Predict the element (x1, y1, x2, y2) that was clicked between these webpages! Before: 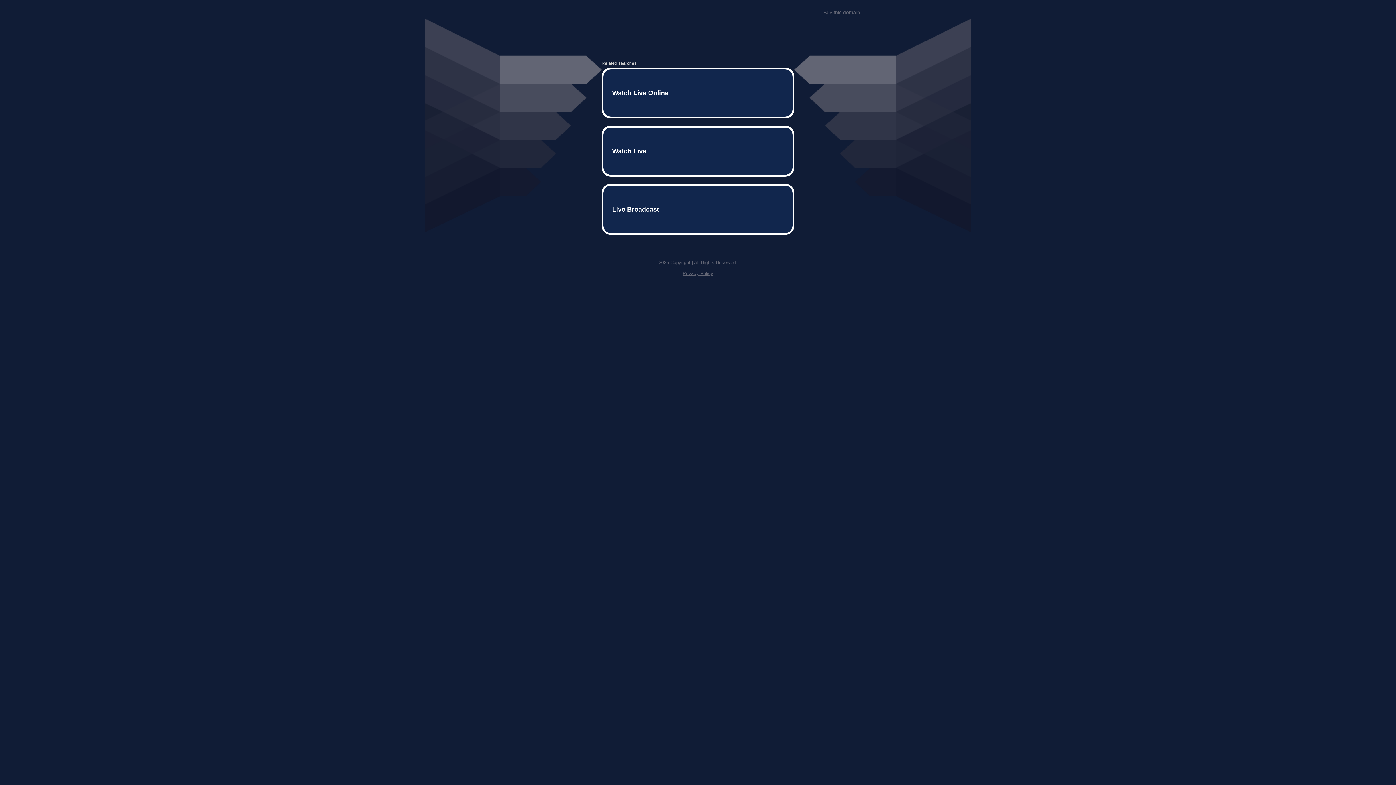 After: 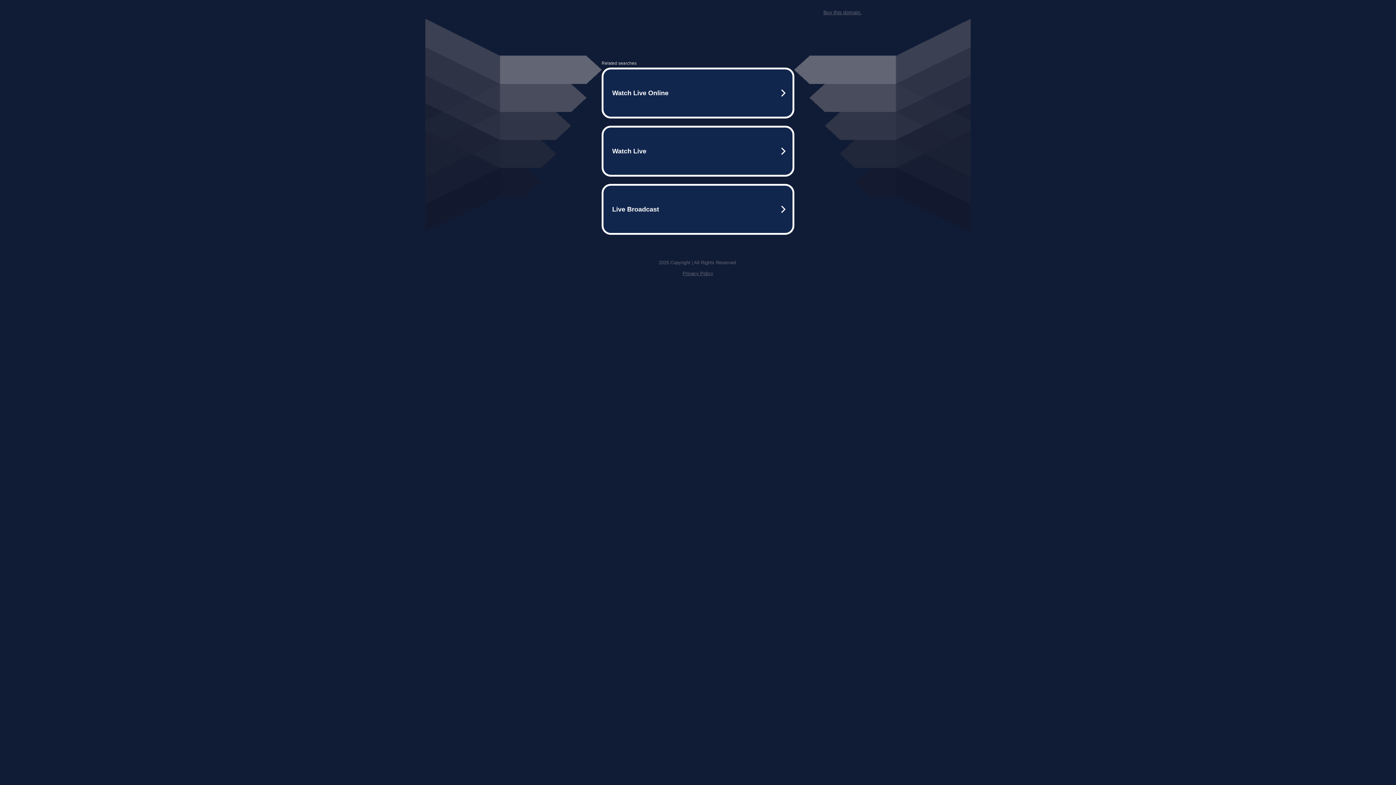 Action: label: Buy this domain. bbox: (823, 9, 861, 15)